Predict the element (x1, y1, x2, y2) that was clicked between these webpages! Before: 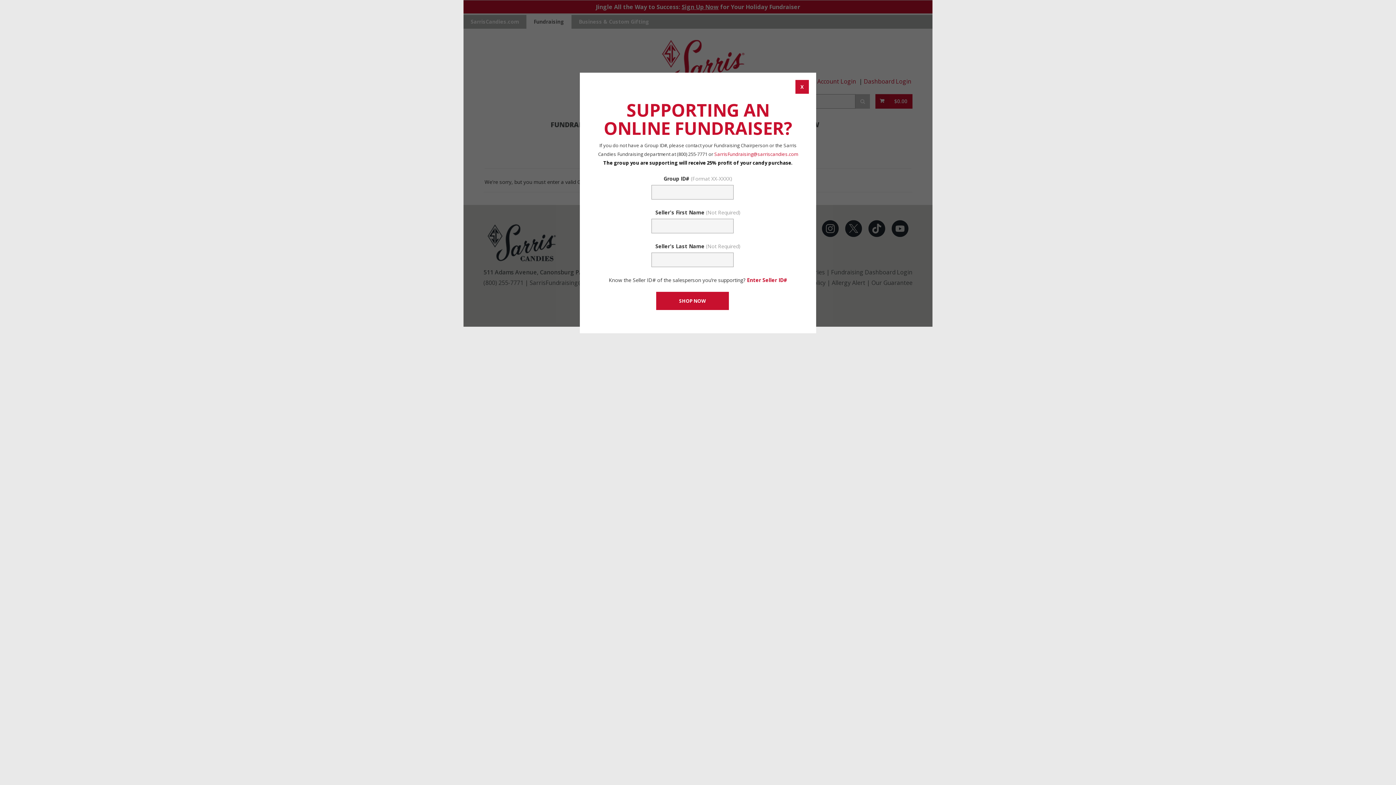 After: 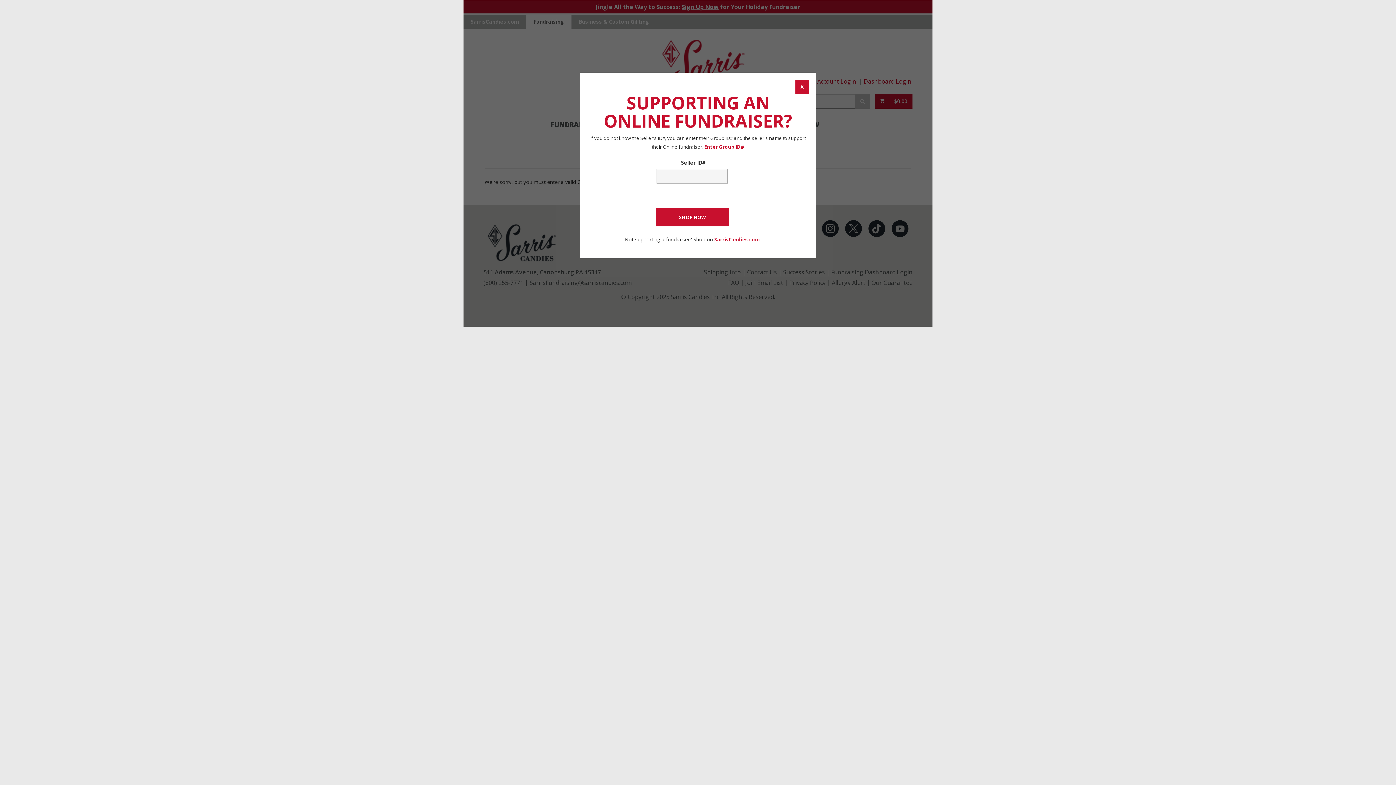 Action: bbox: (747, 276, 787, 283) label: Enter Seller ID# Link